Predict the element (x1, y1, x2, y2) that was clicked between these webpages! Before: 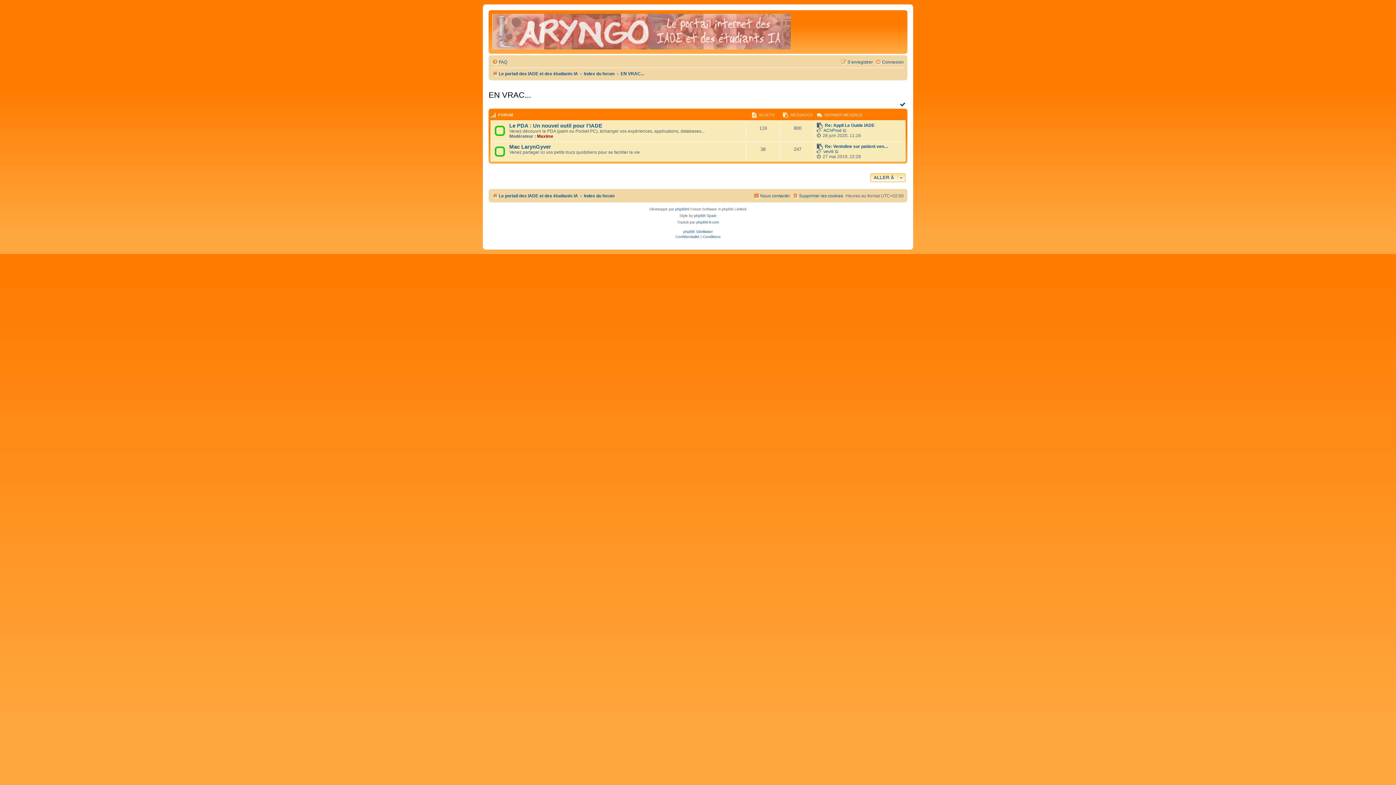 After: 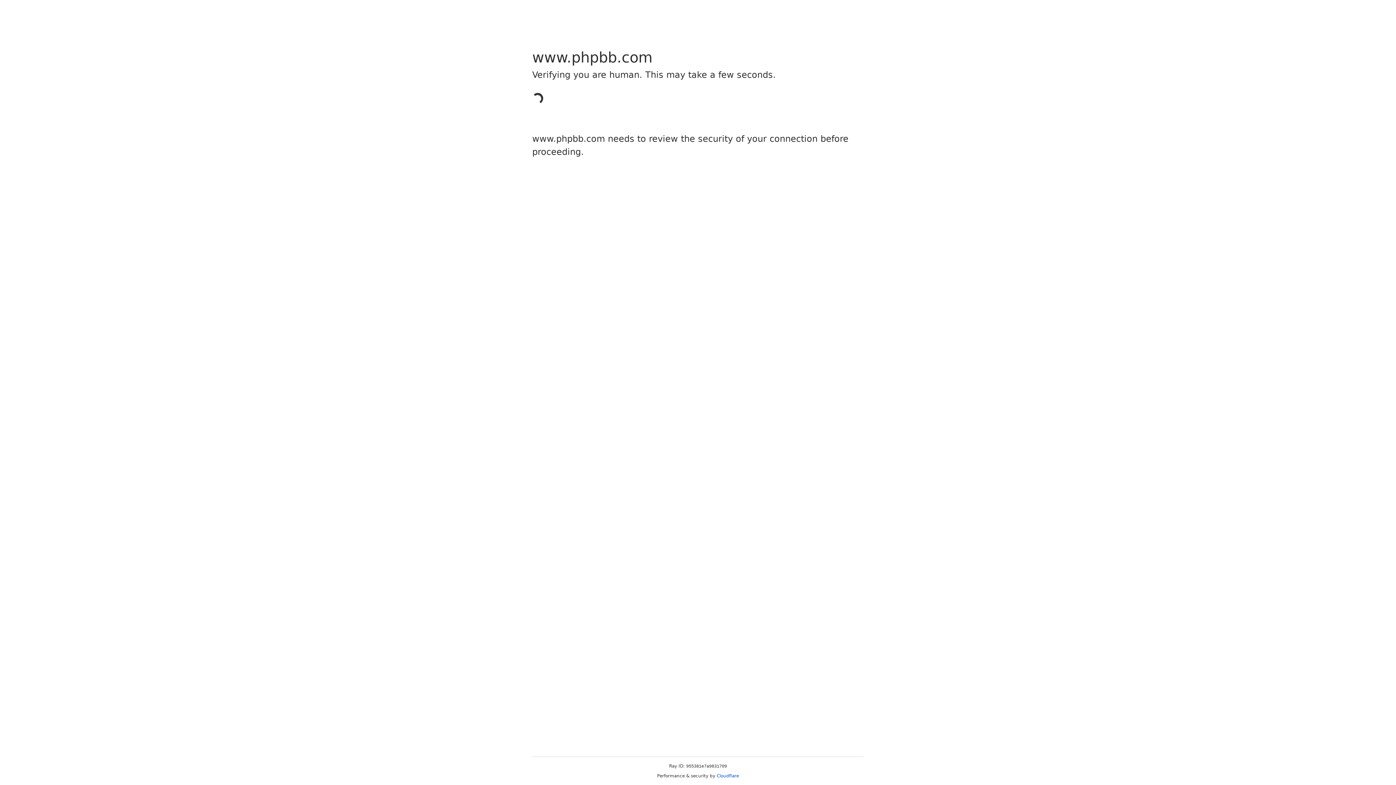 Action: bbox: (675, 206, 687, 212) label: phpBB